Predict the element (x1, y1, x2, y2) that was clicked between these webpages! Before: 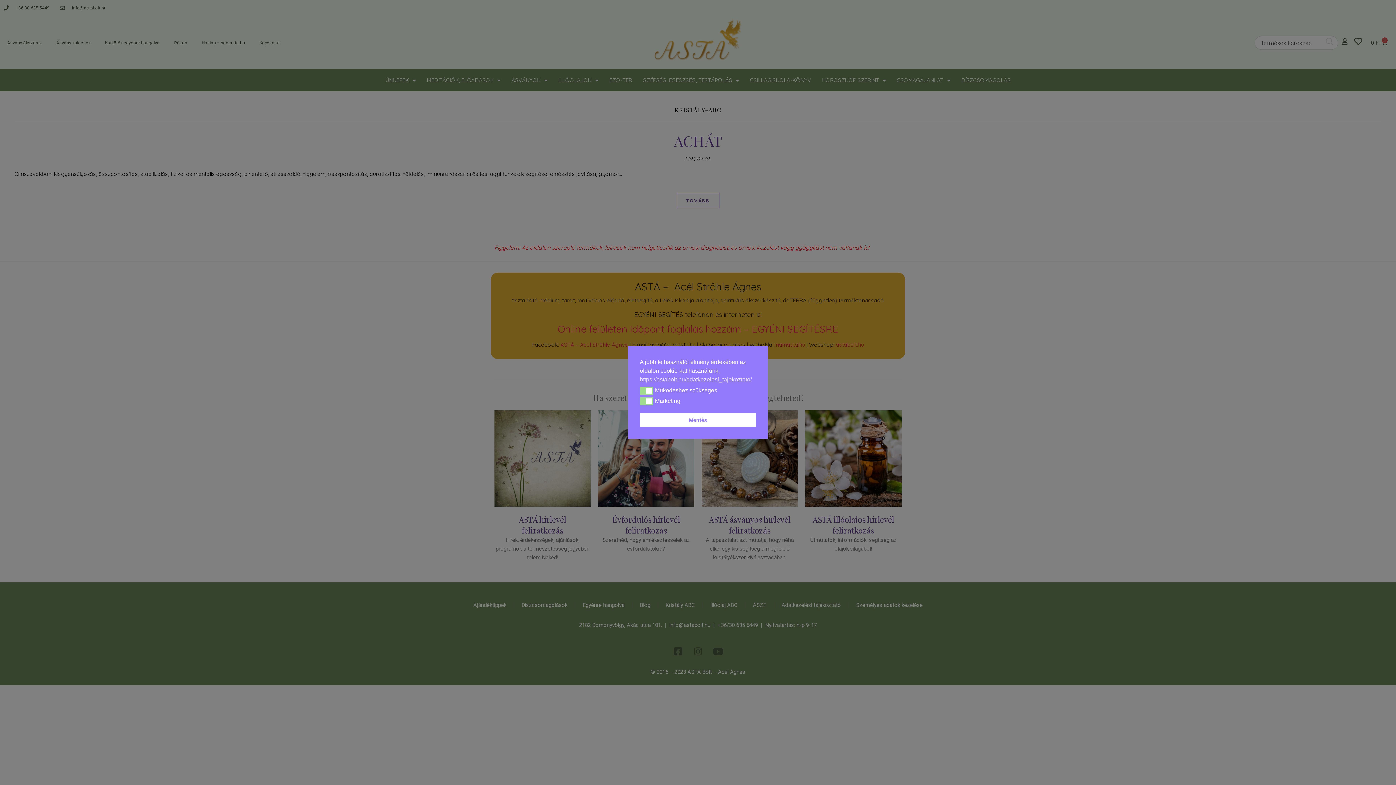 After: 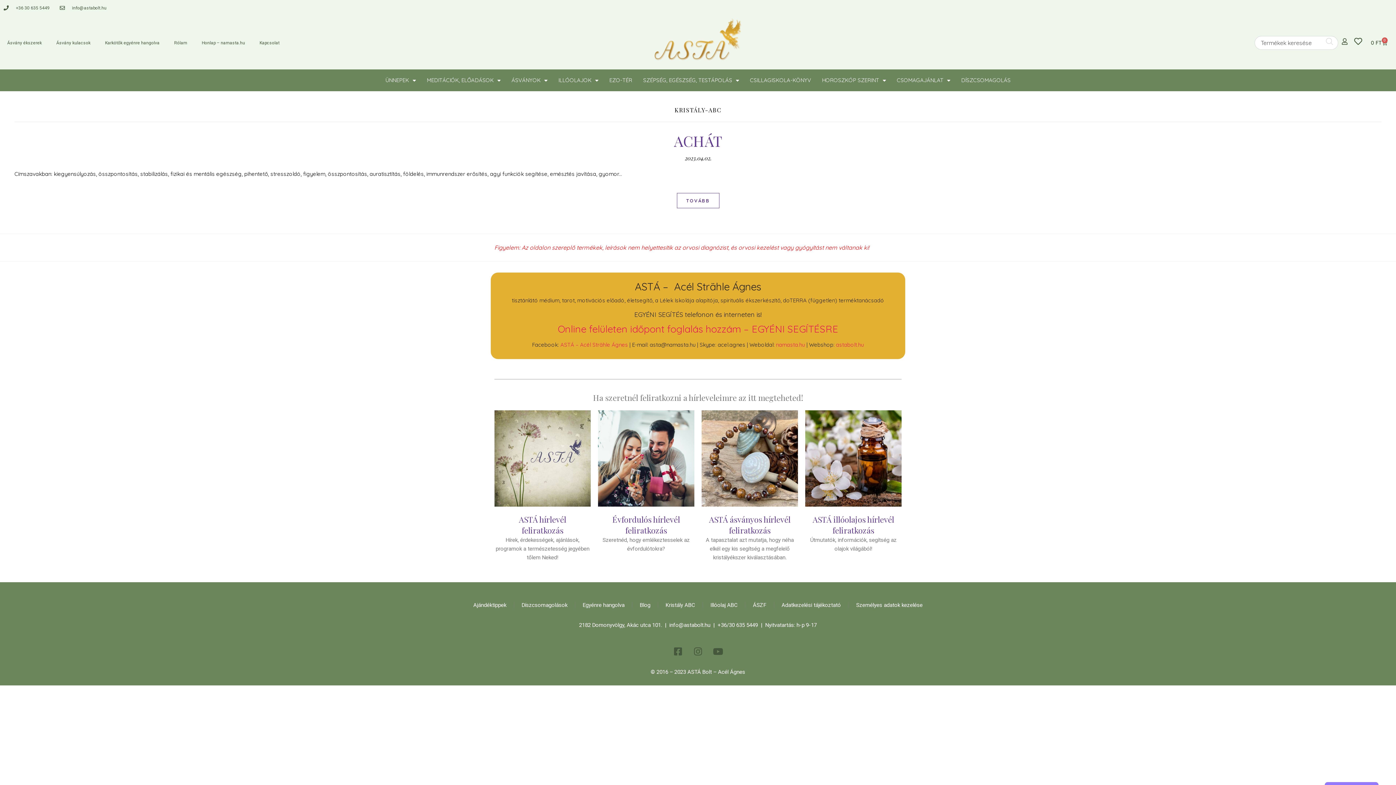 Action: bbox: (640, 413, 756, 427) label: Mentés